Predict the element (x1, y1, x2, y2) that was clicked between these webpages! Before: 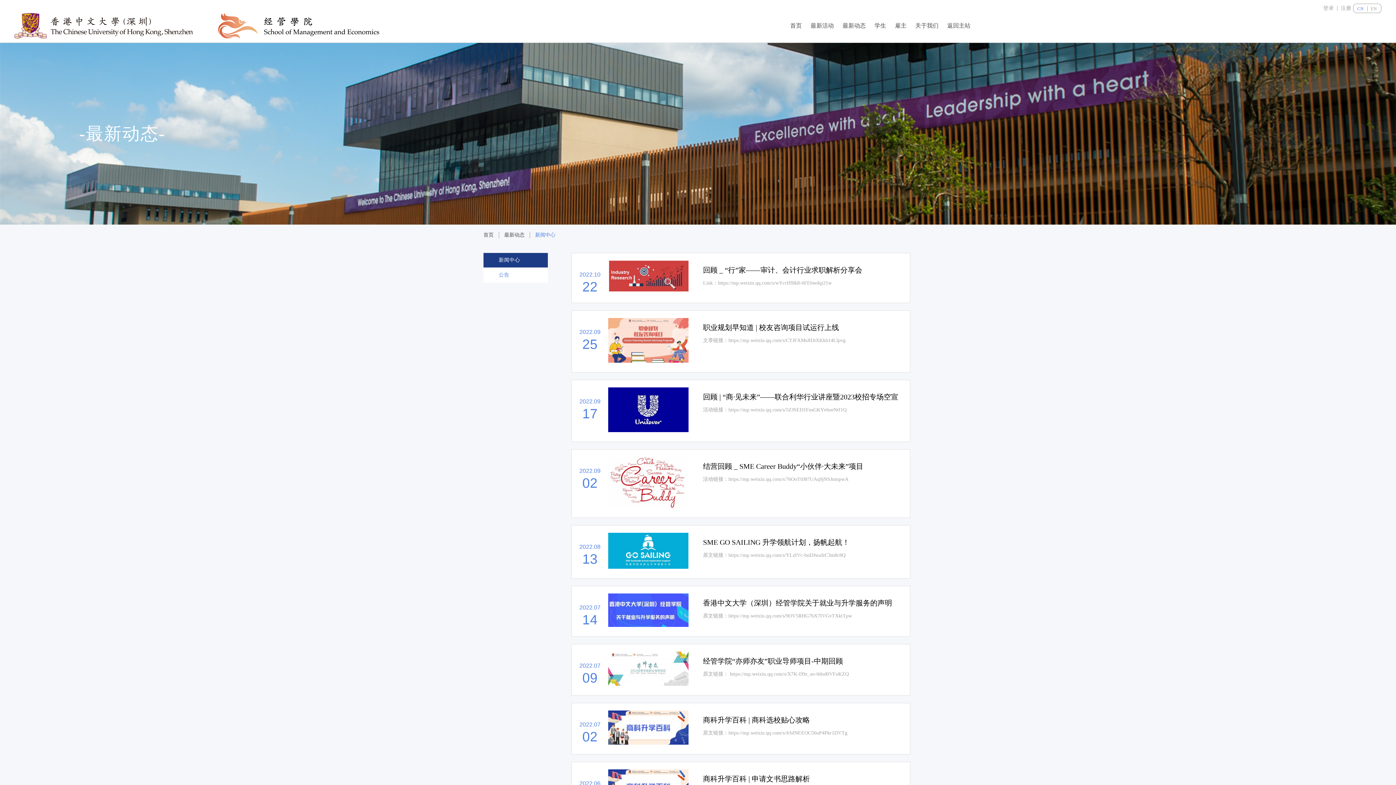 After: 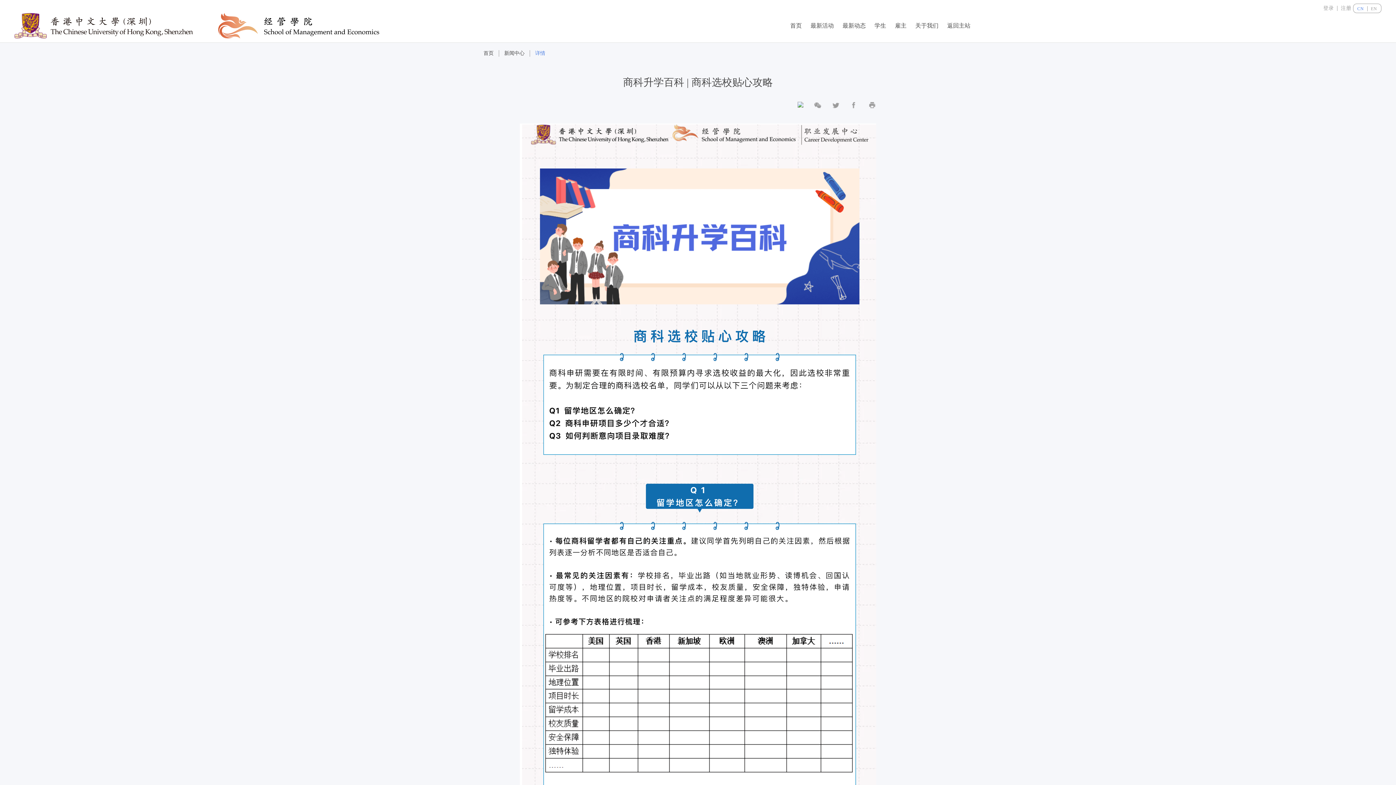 Action: label: 2022.07
02
商科升学百科 | 商科选校贴心攻略

原文链接：https://mp.weixin.qq.com/s/JcbINEEOC56uP4Pkr1DVTg bbox: (571, 710, 910, 744)